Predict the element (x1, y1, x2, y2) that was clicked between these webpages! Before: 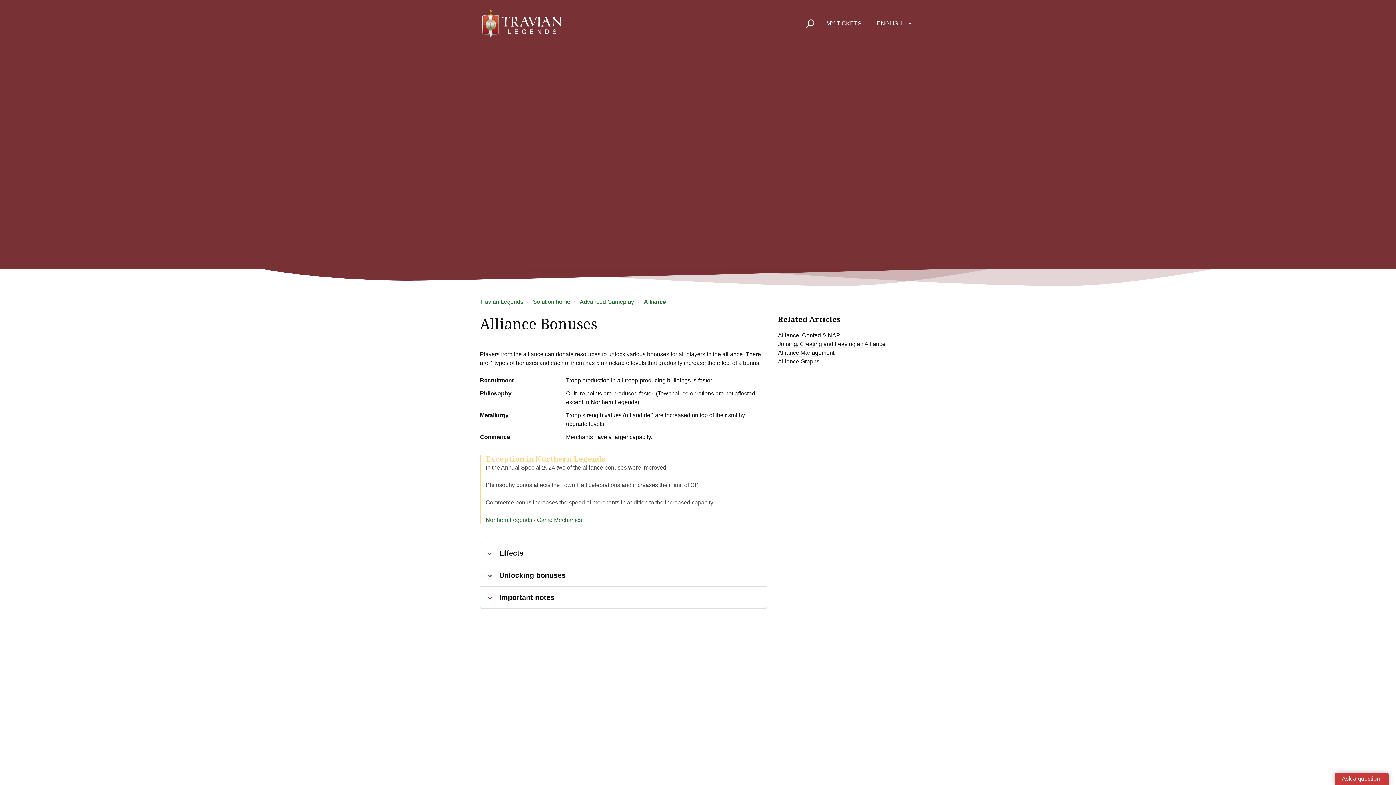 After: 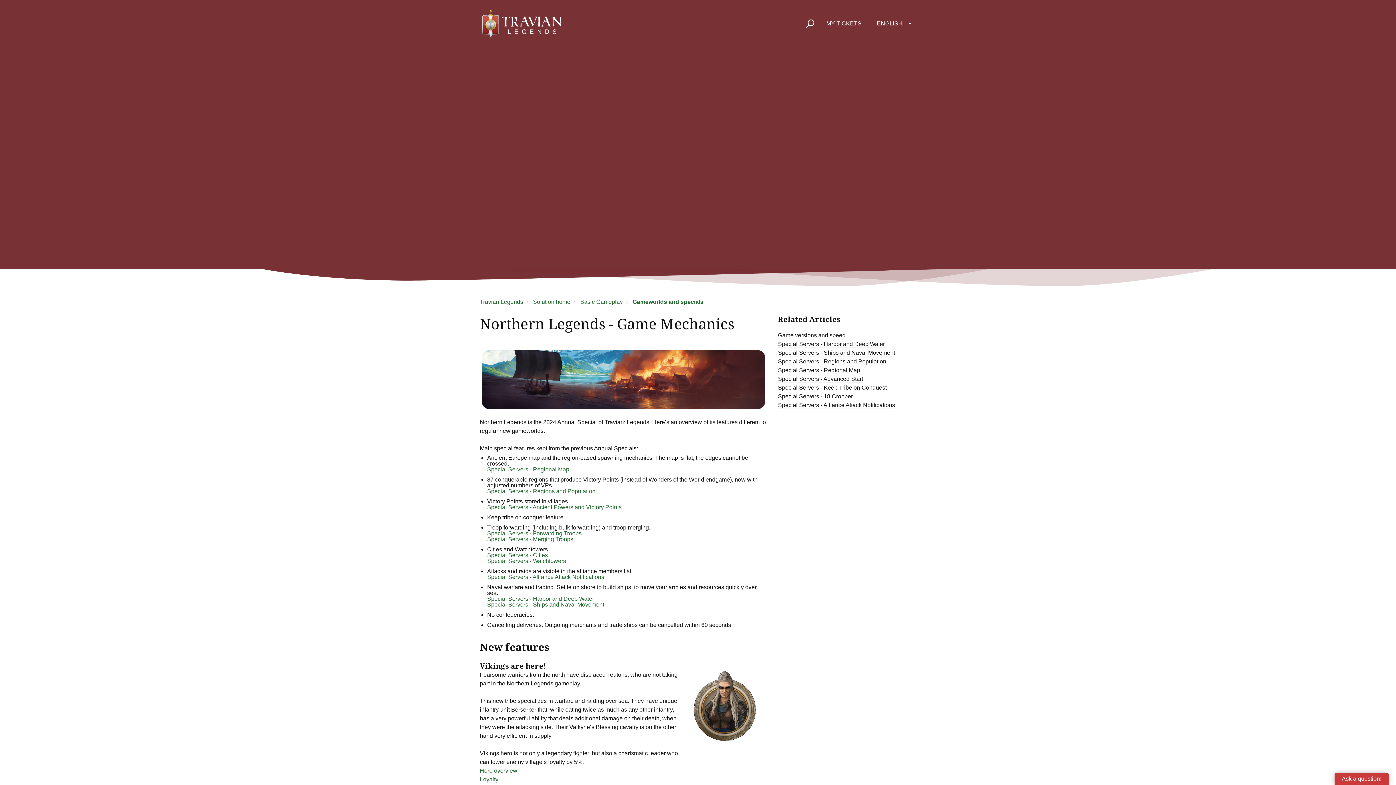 Action: label: Northern Legends - Game Mechanics bbox: (485, 517, 582, 523)